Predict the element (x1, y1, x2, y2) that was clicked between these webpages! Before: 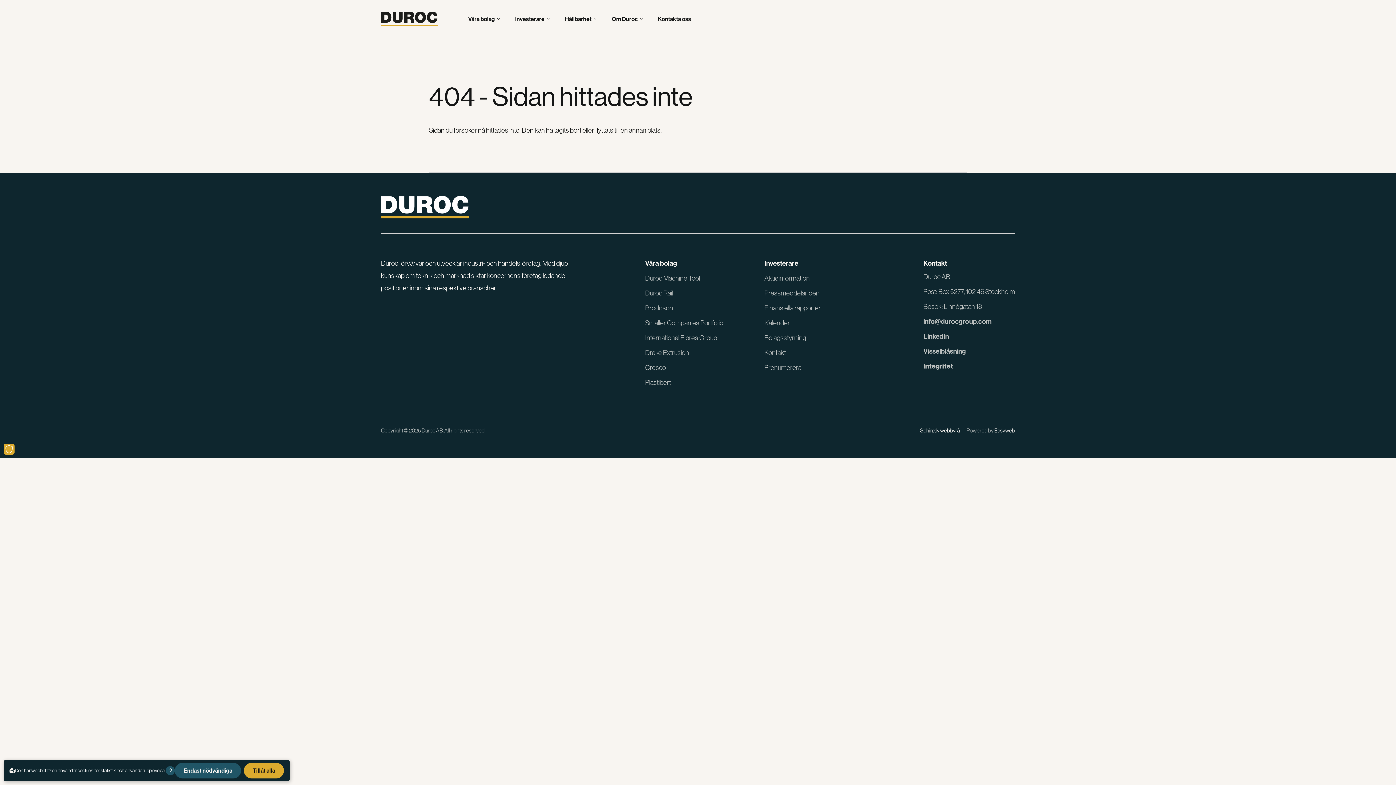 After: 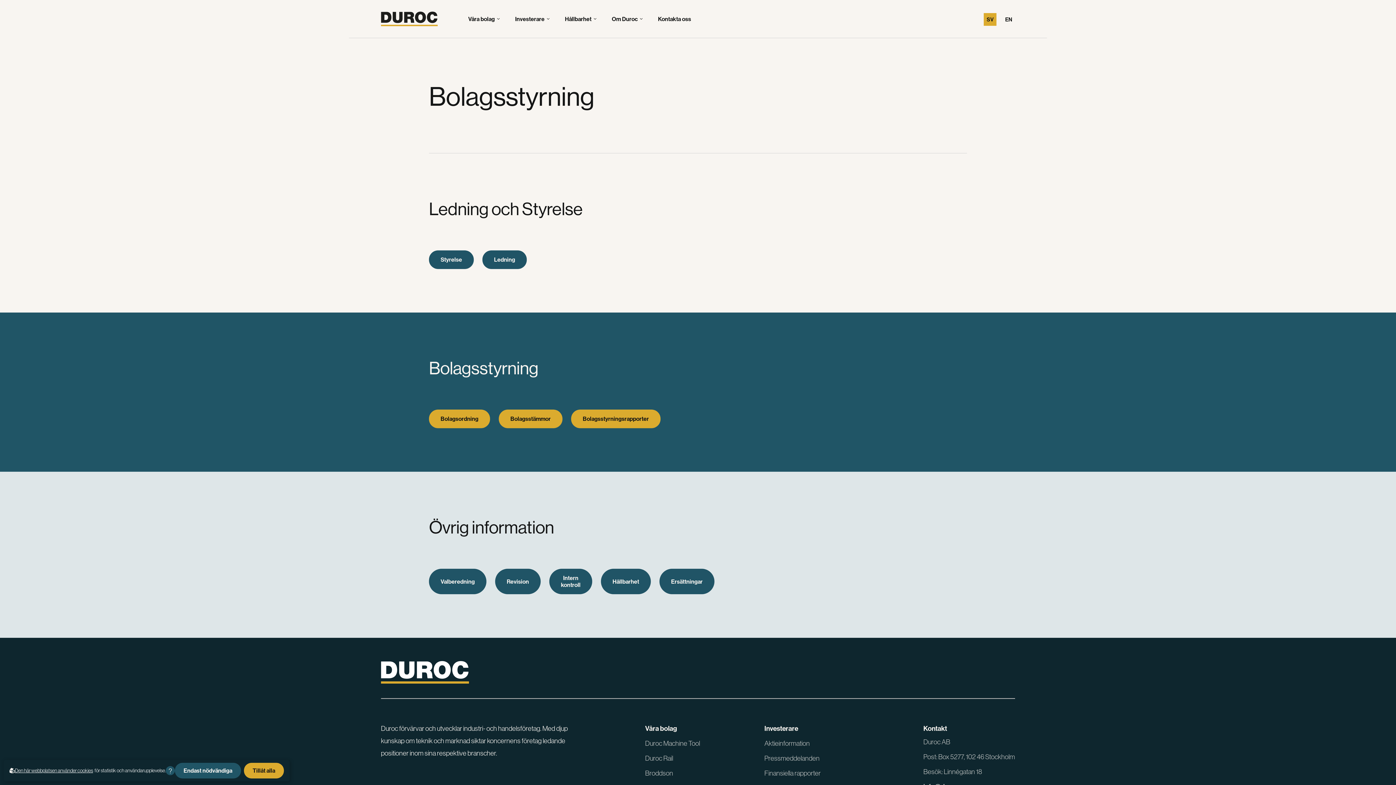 Action: label: Bolagsstyrning bbox: (764, 333, 806, 342)